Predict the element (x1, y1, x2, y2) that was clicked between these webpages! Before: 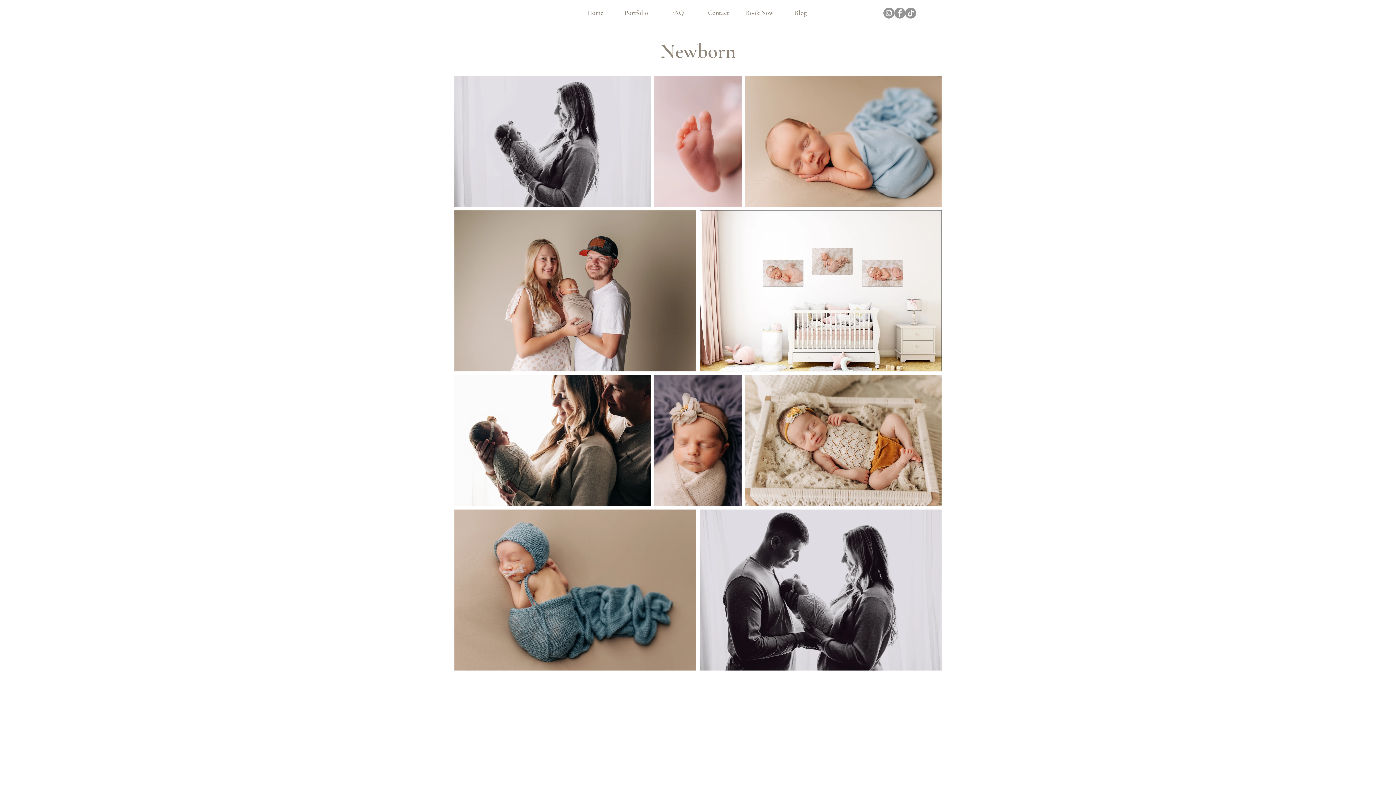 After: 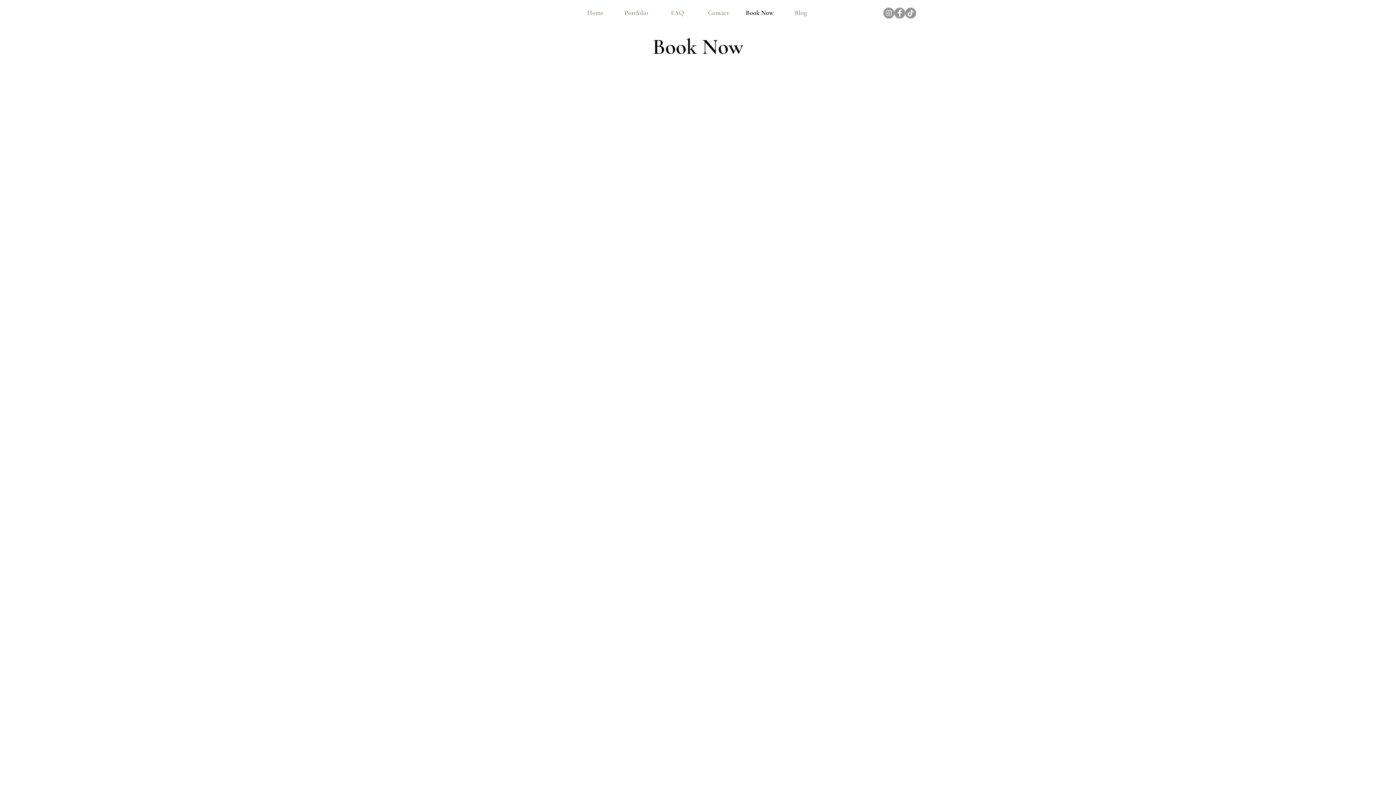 Action: bbox: (739, 6, 780, 18) label: Book Now